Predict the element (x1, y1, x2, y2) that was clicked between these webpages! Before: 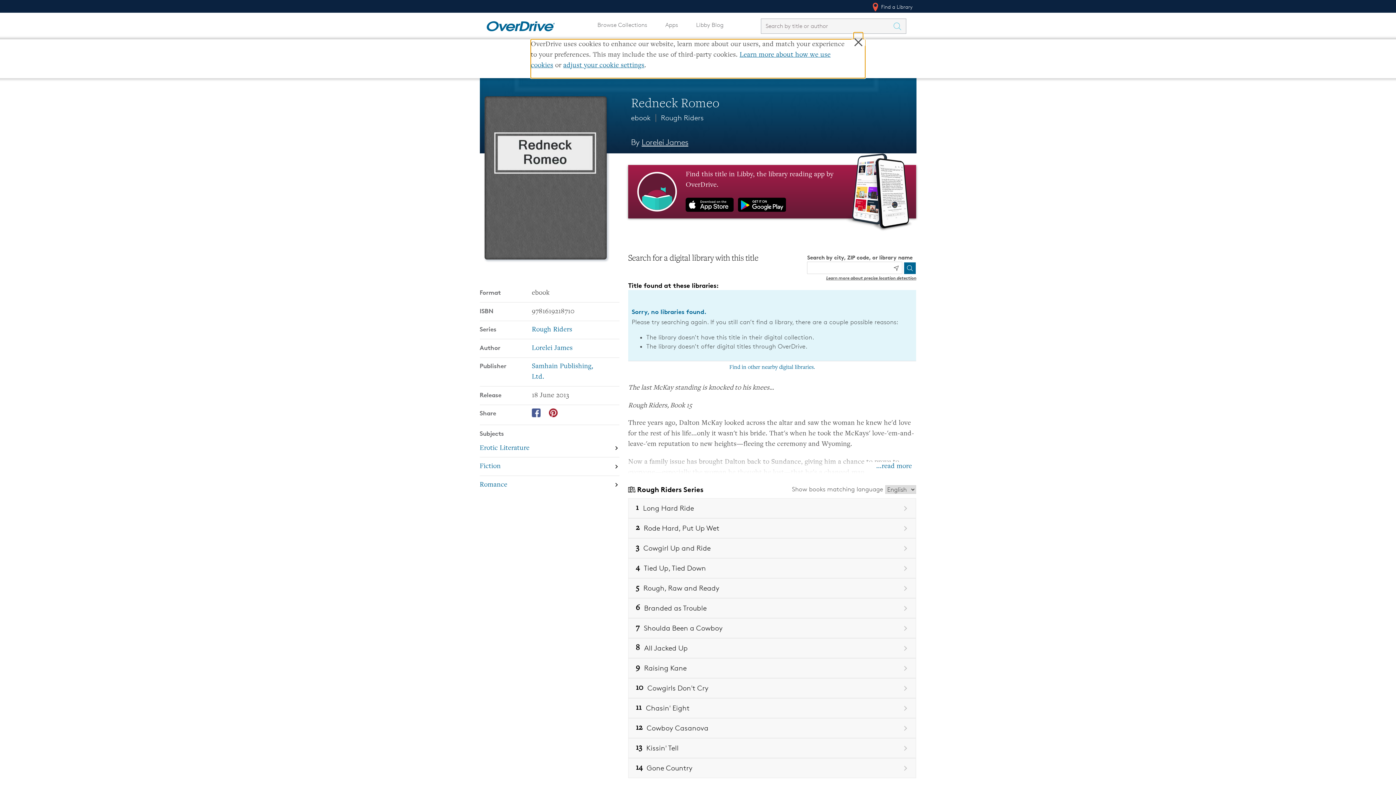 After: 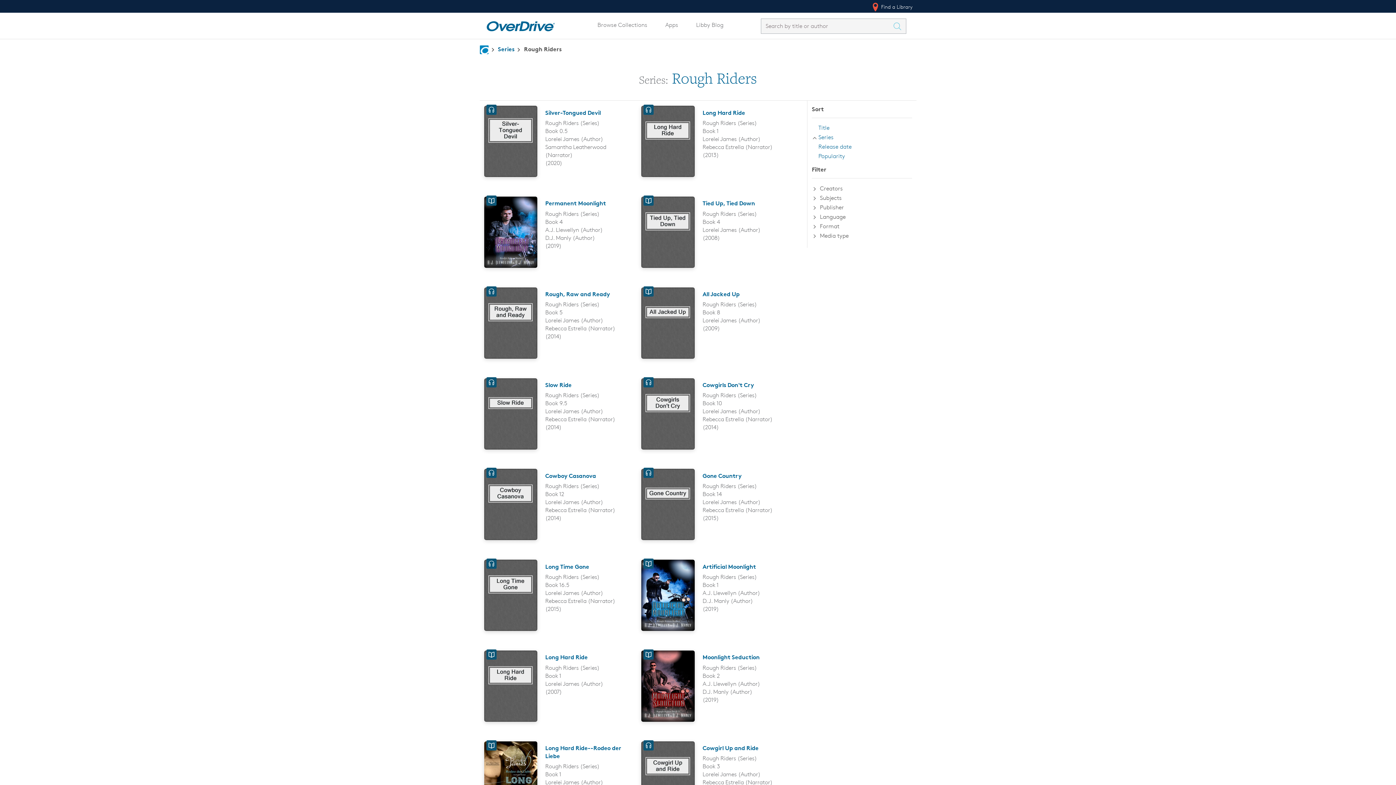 Action: label: Search by series, Rough Riders bbox: (531, 326, 572, 333)